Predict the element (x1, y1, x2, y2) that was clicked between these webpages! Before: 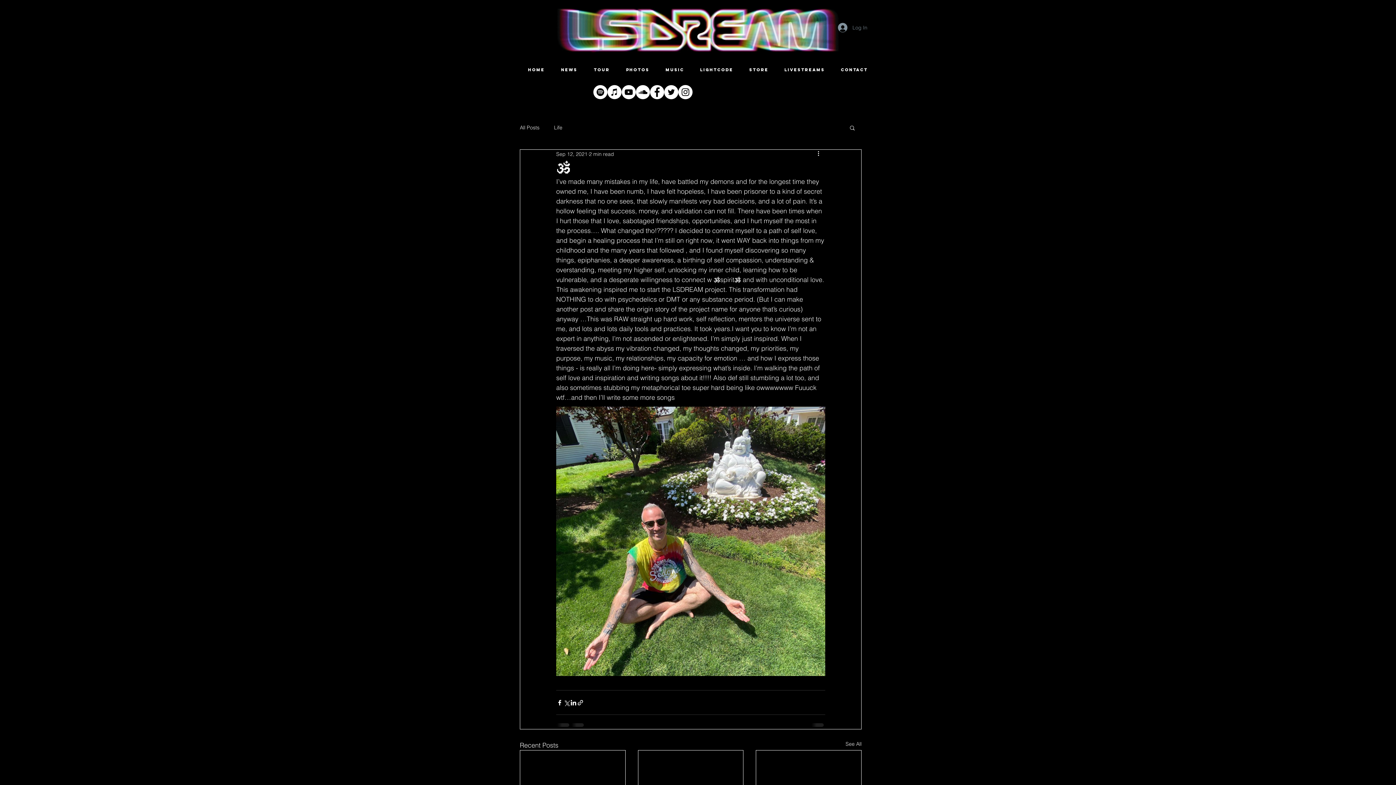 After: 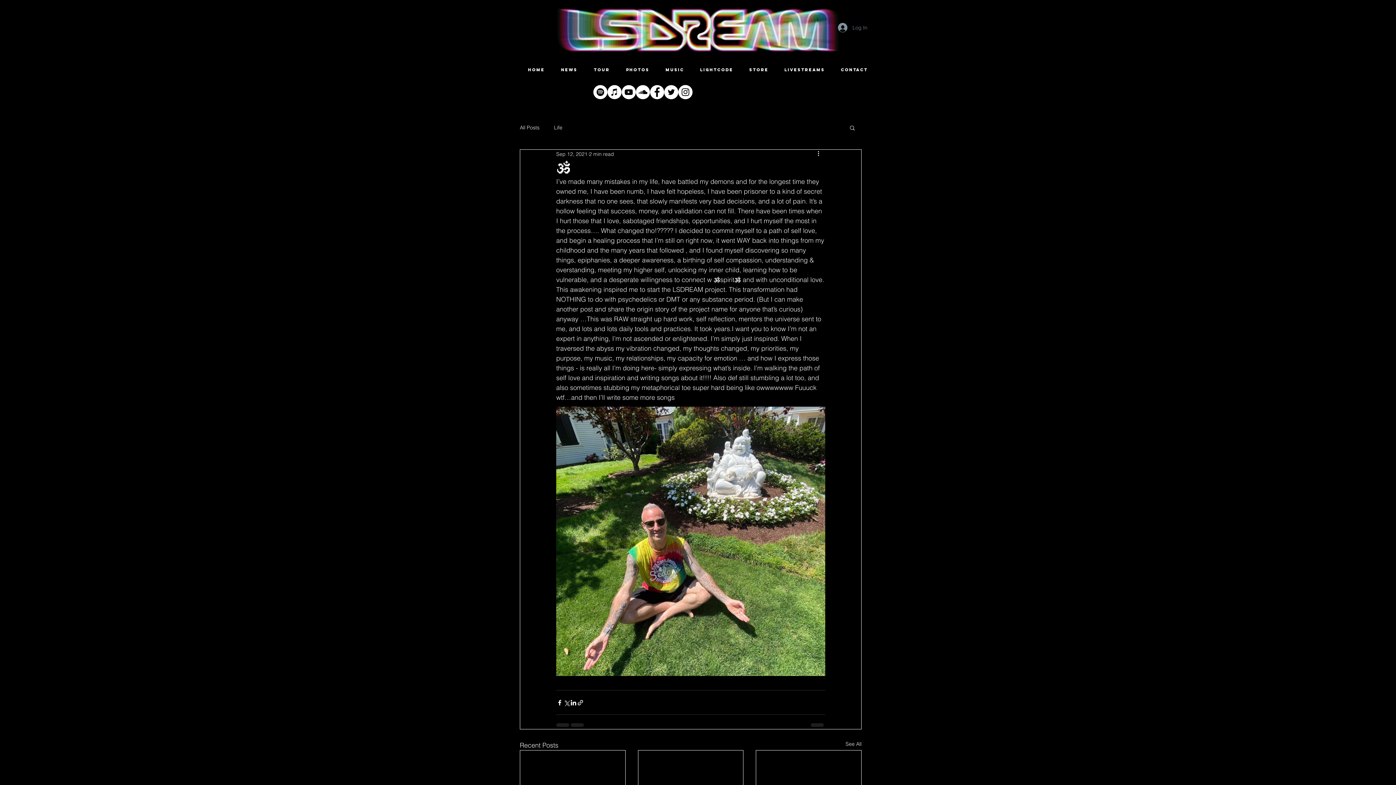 Action: label: Instagram bbox: (678, 85, 692, 99)